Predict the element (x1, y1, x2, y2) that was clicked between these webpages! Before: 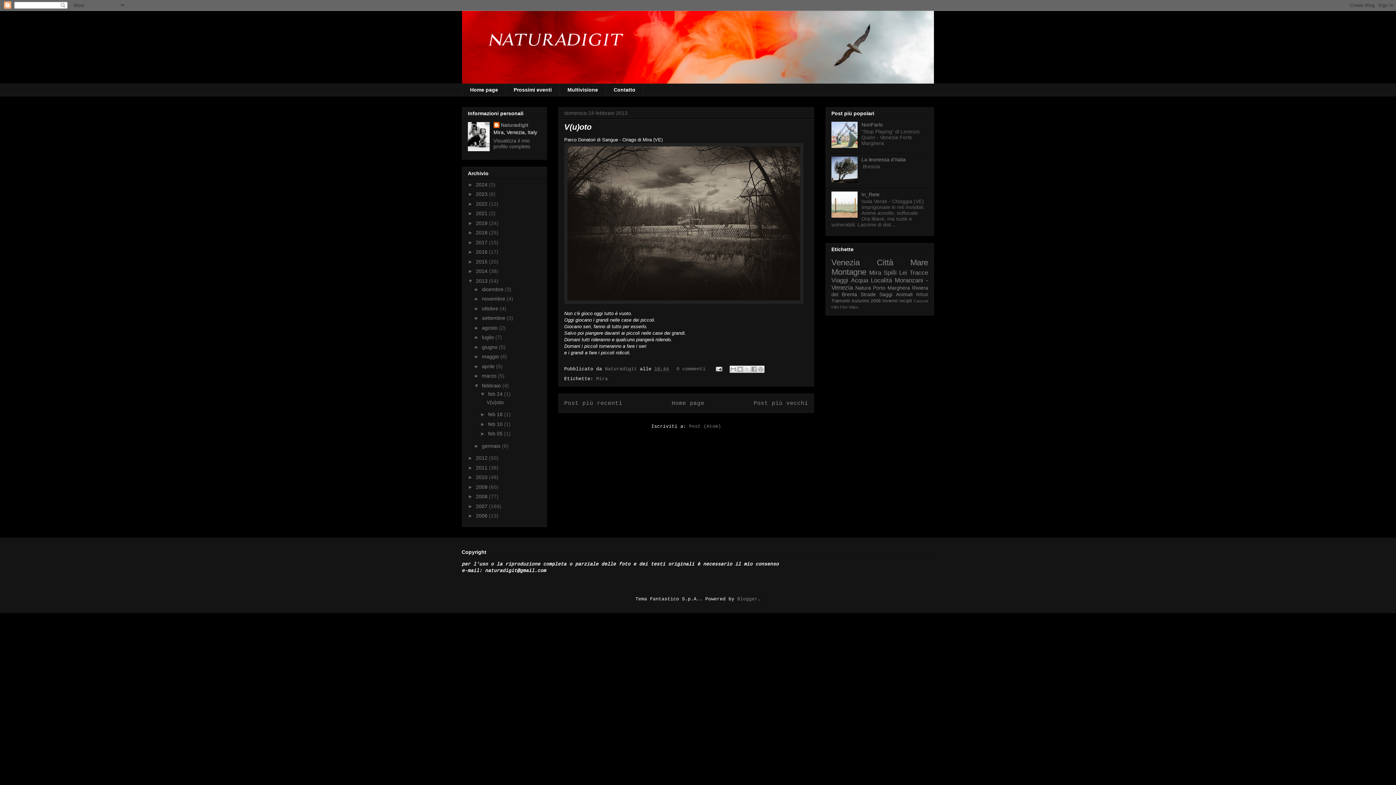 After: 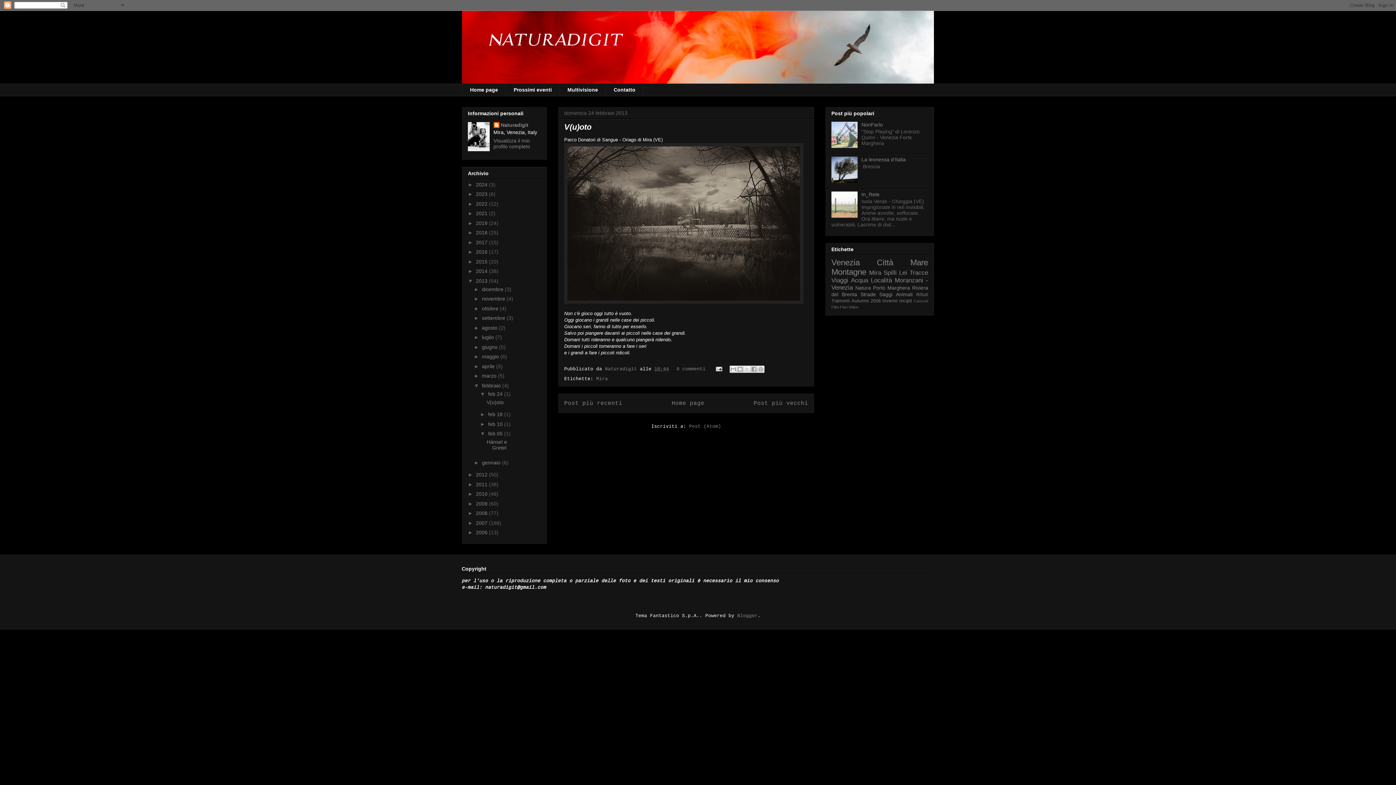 Action: label: ►   bbox: (480, 430, 488, 436)